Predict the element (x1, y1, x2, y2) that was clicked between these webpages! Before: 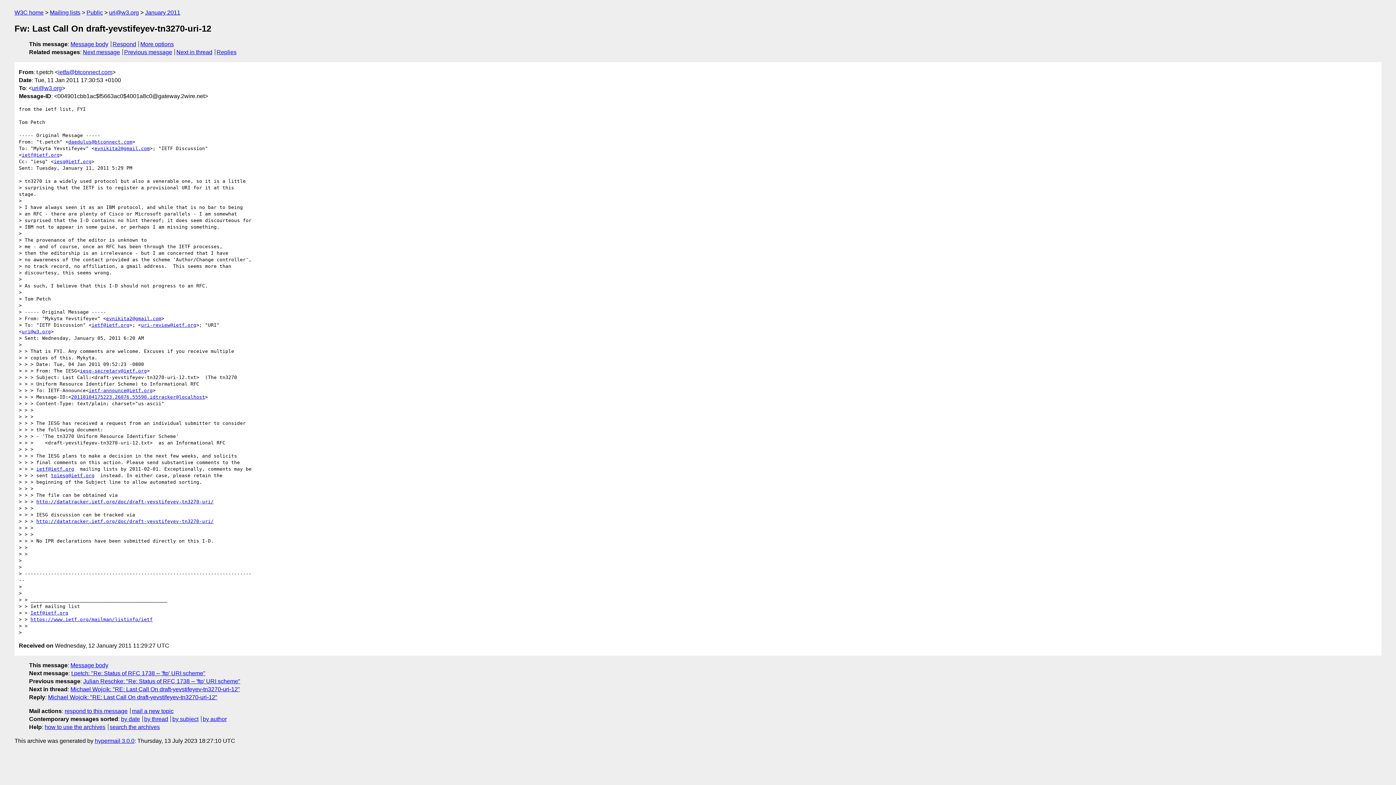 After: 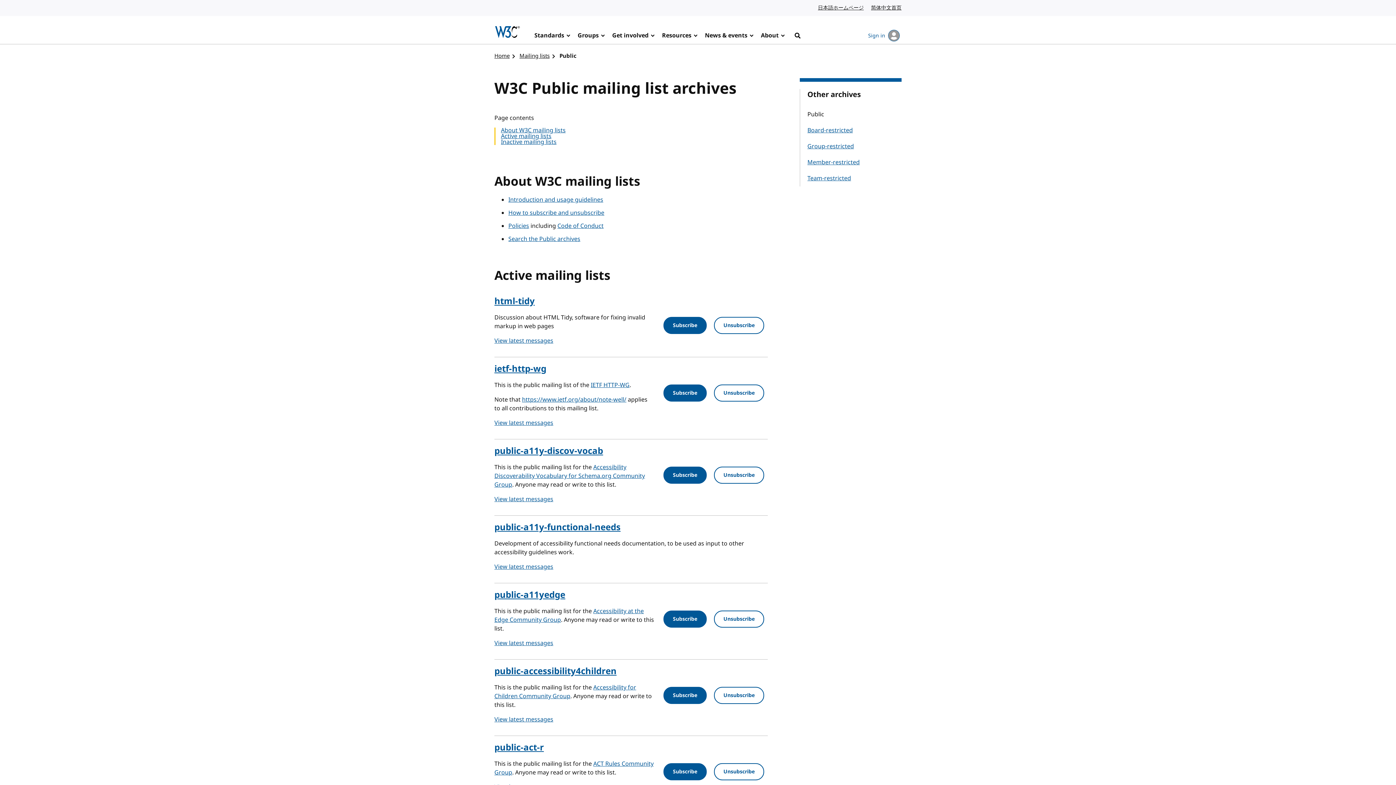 Action: label: Mailing lists bbox: (49, 9, 80, 15)